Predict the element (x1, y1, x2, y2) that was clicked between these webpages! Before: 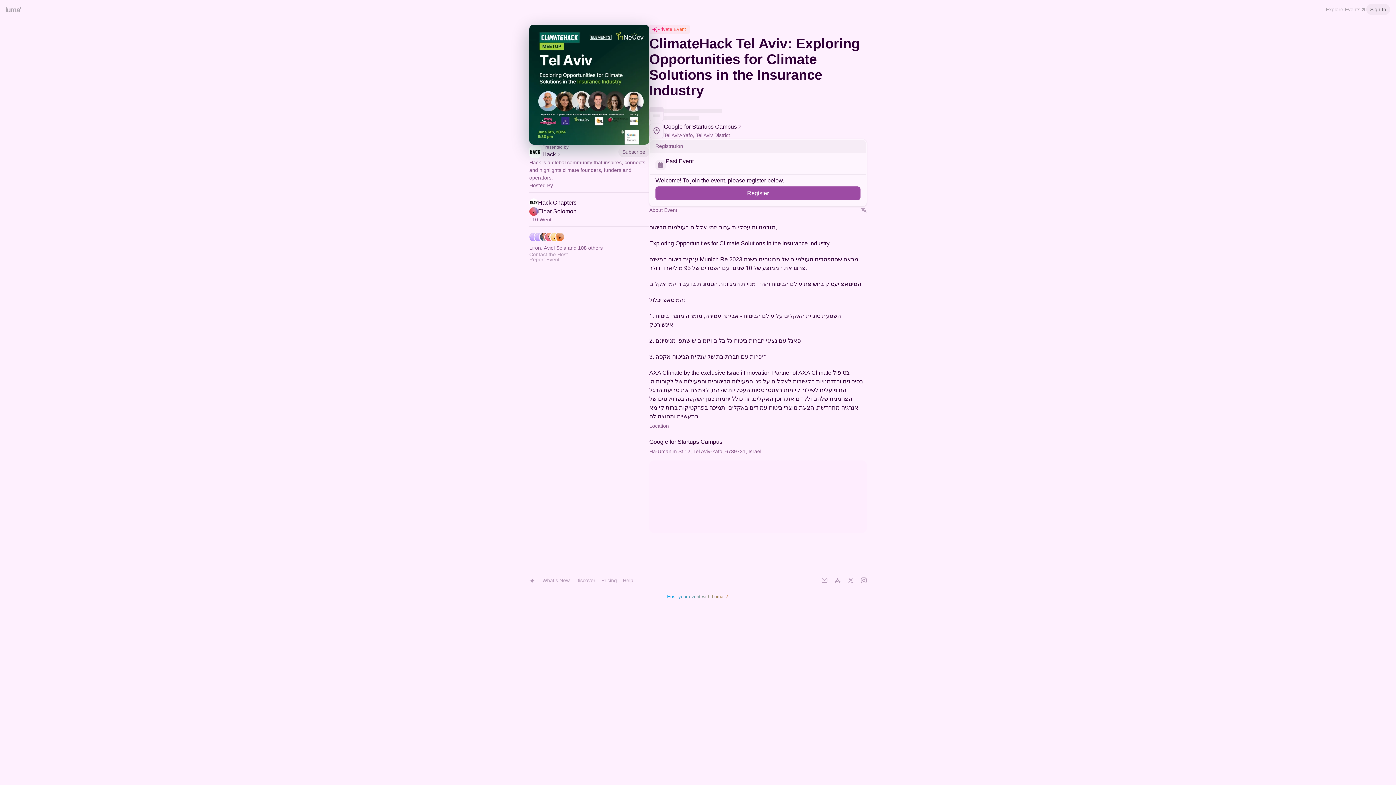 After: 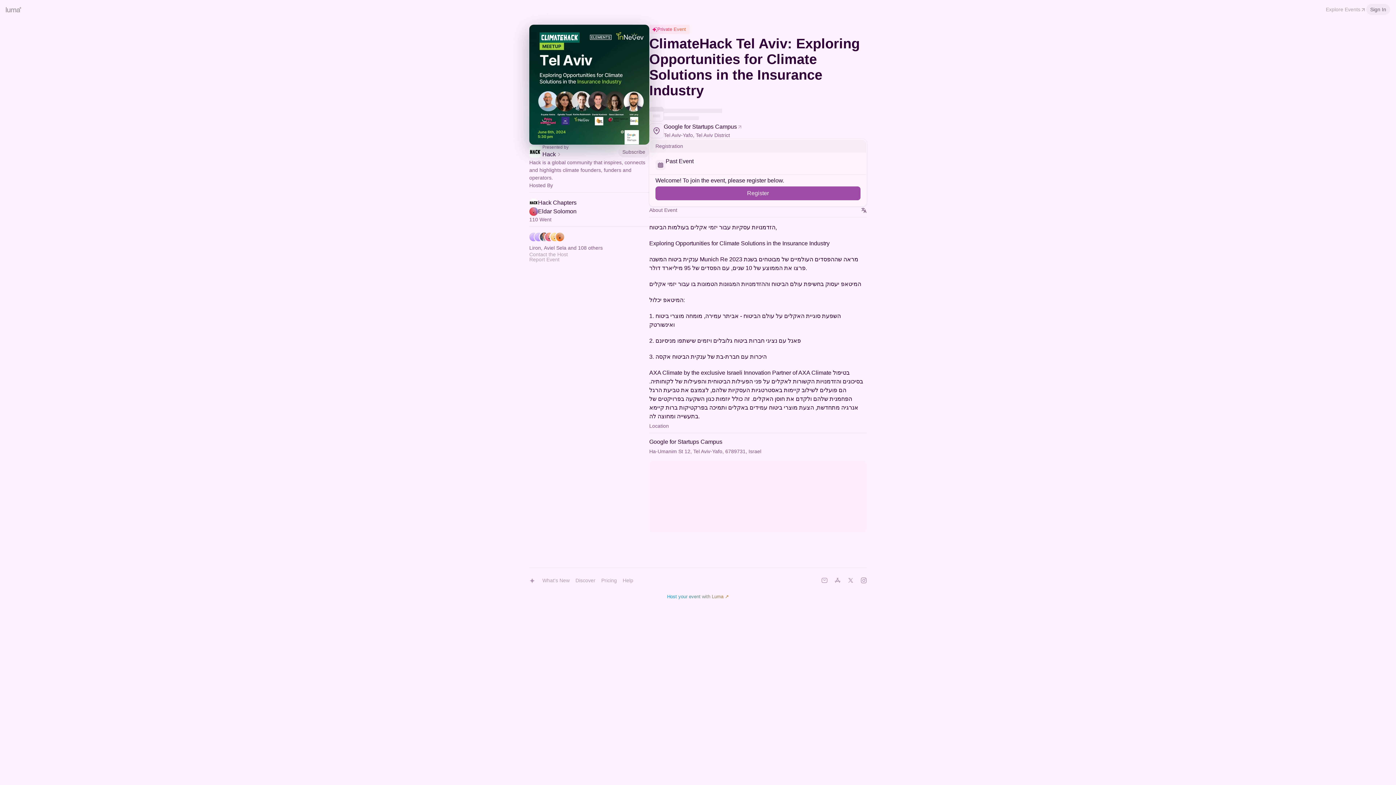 Action: label: Translate bbox: (861, 207, 866, 213)